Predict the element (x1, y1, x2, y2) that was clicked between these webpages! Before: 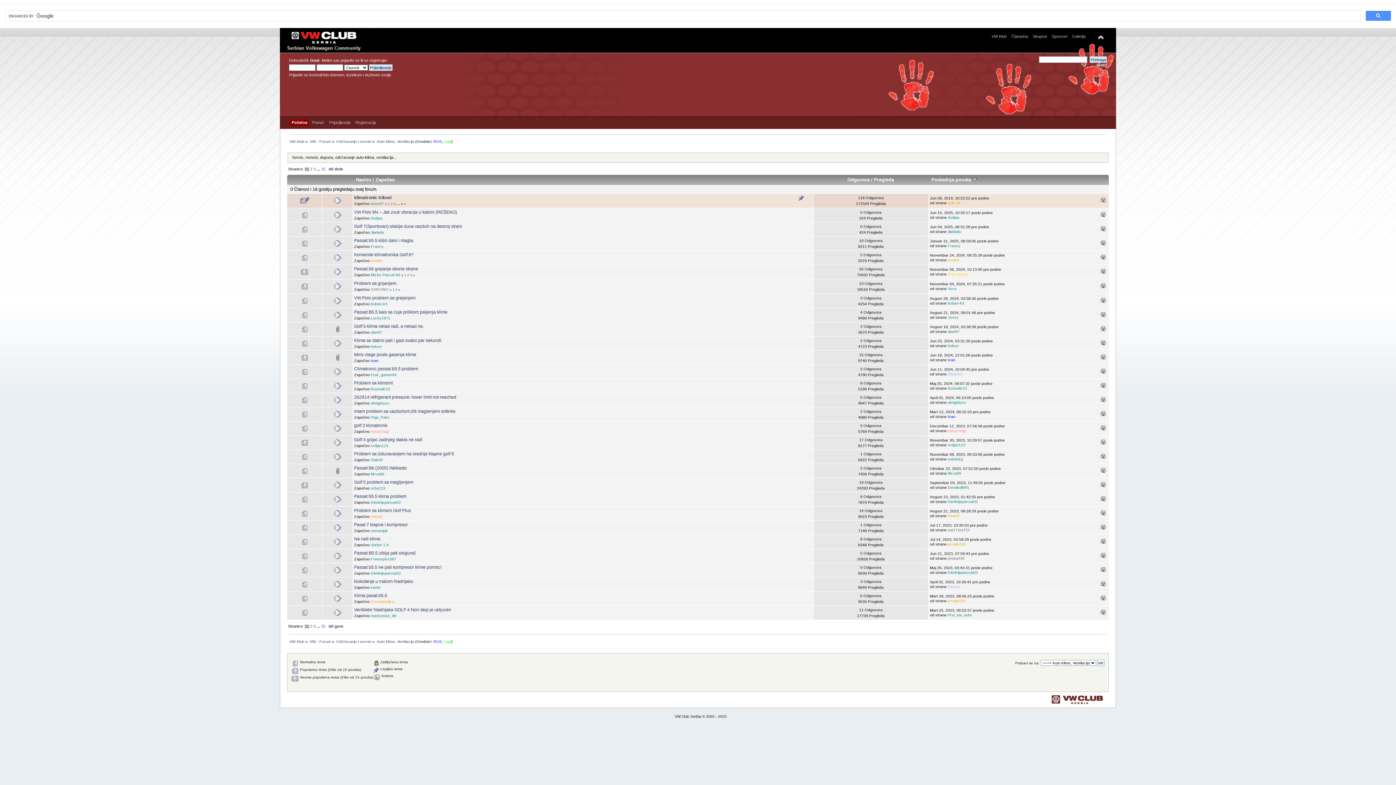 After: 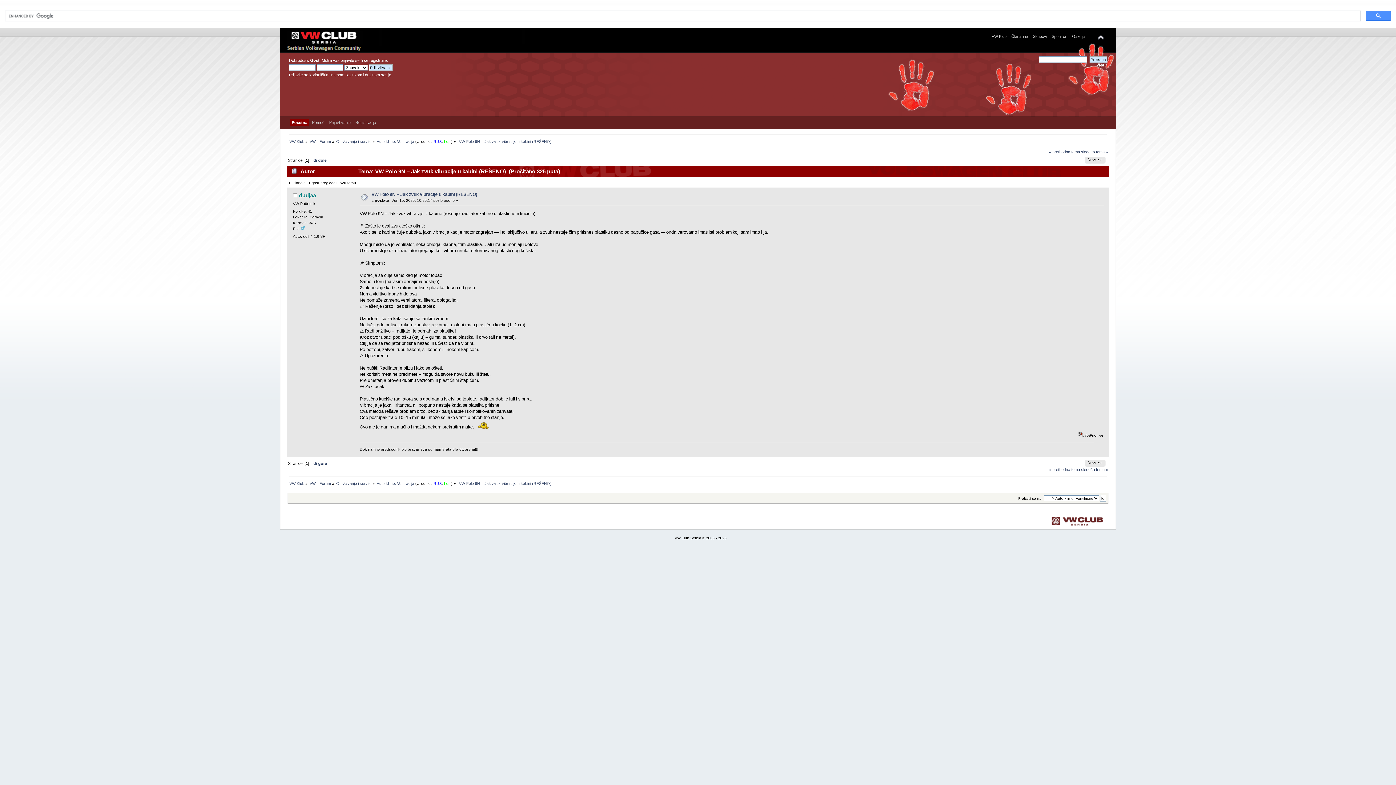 Action: label: VW Polo 9N – Jak zvuk vibracije u kabini (REŠENO) bbox: (354, 209, 457, 214)